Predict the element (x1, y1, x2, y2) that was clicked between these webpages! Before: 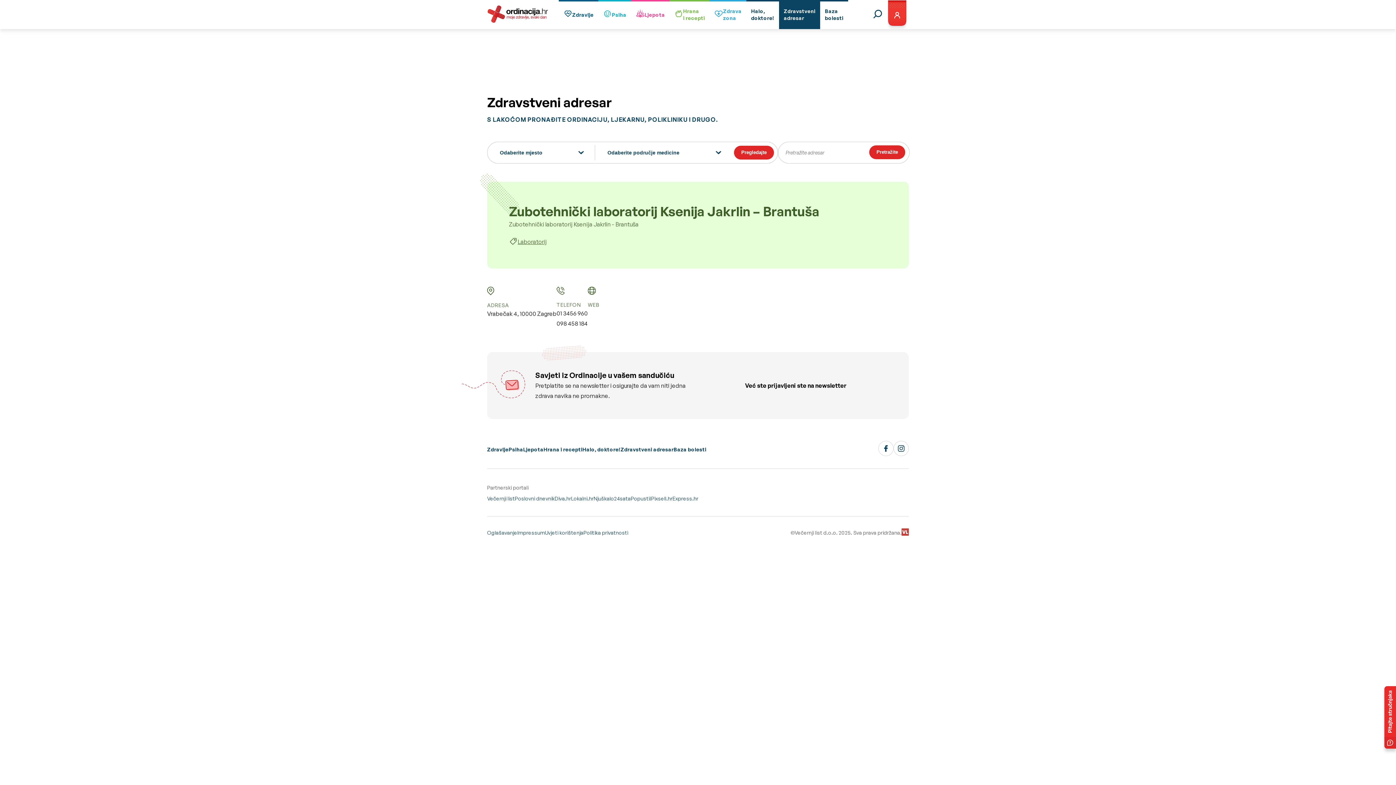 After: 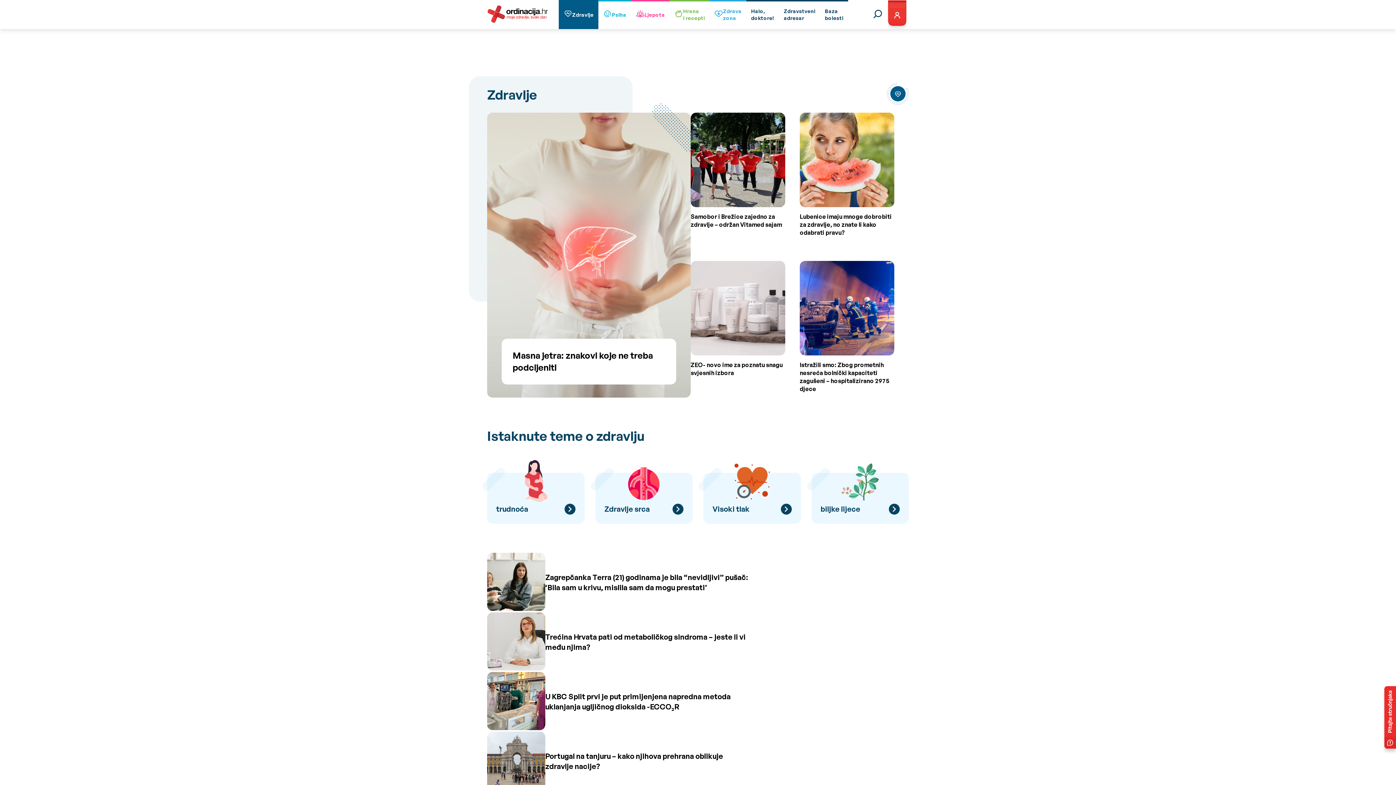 Action: bbox: (487, 446, 508, 453) label: Zdravlje